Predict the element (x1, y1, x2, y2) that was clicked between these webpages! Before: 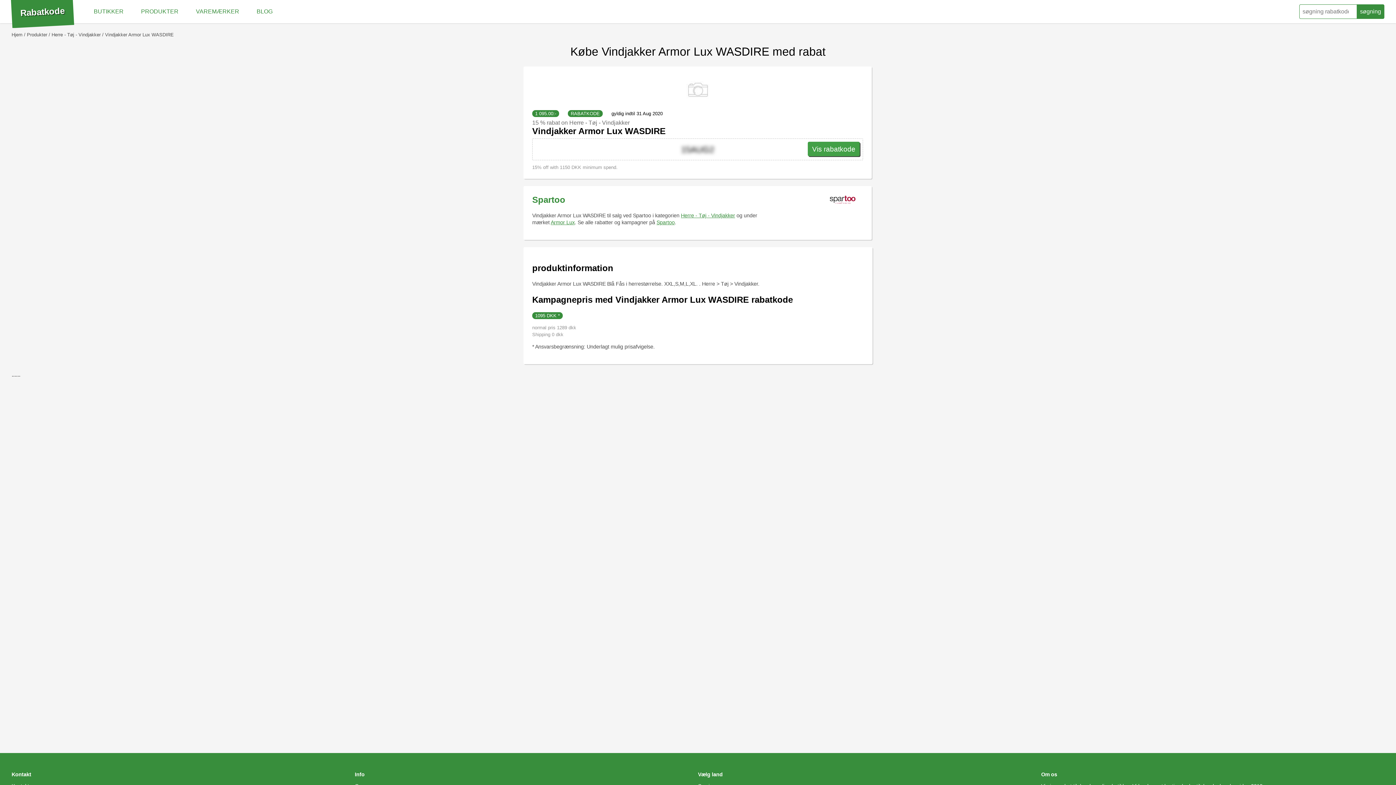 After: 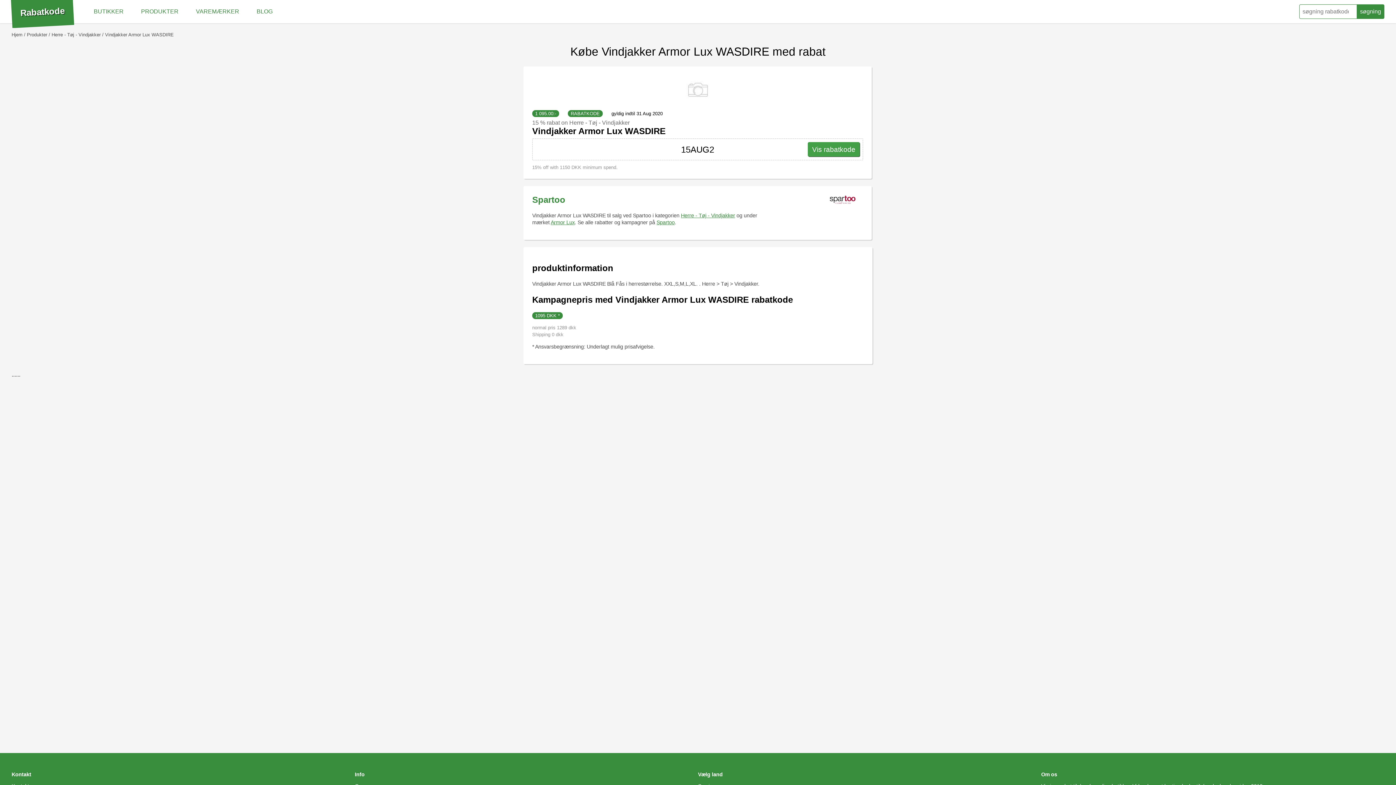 Action: bbox: (808, 141, 860, 156) label: Vis rabatkode